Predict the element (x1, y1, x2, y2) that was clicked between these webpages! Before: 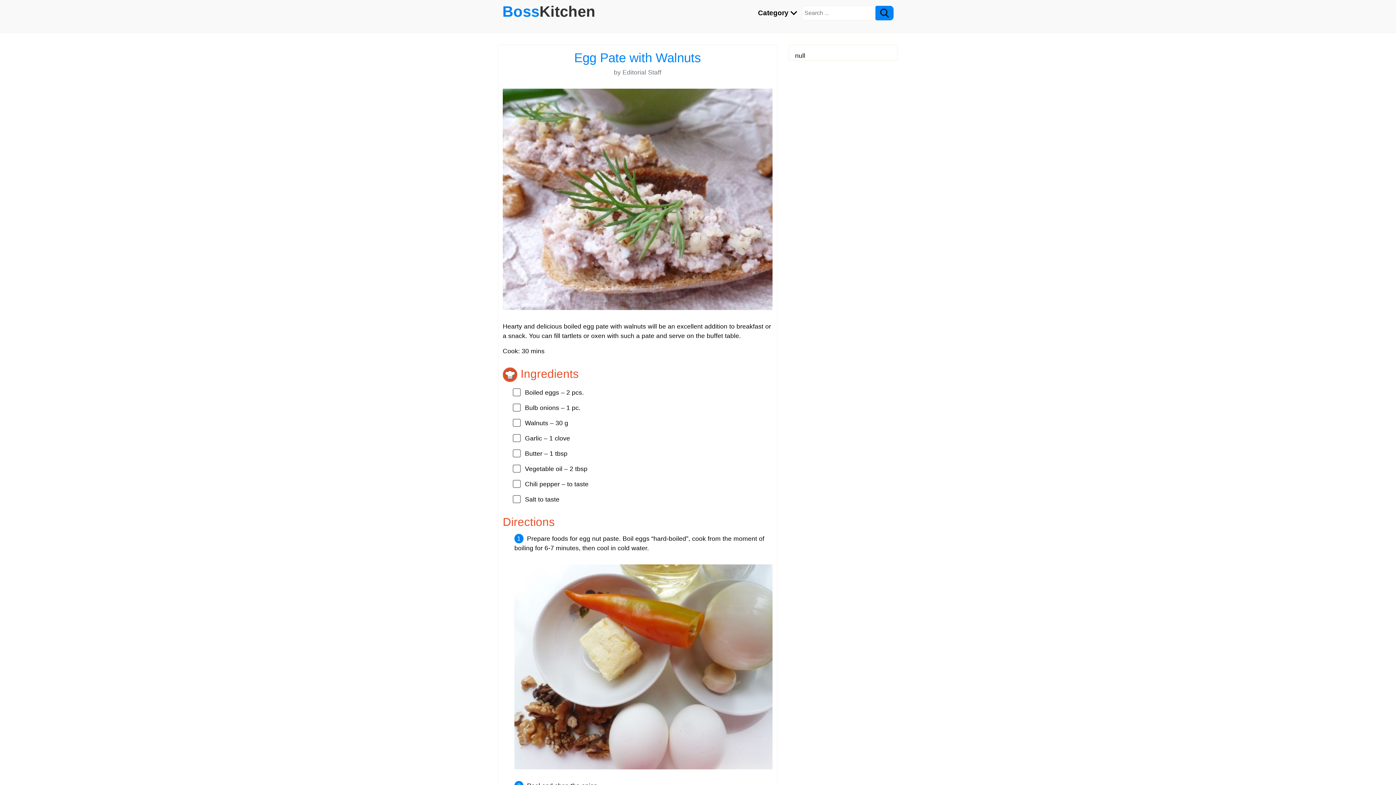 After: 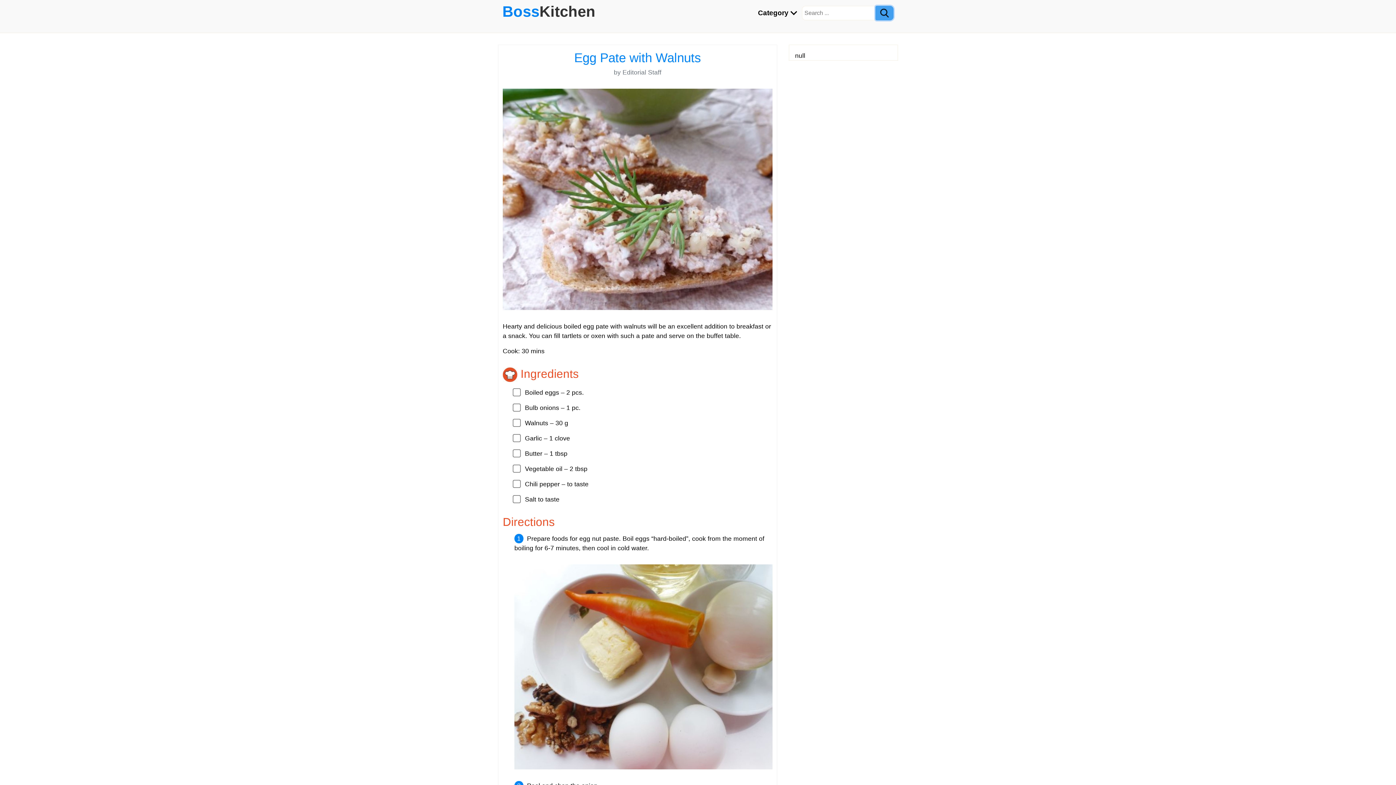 Action: bbox: (875, 5, 893, 20)